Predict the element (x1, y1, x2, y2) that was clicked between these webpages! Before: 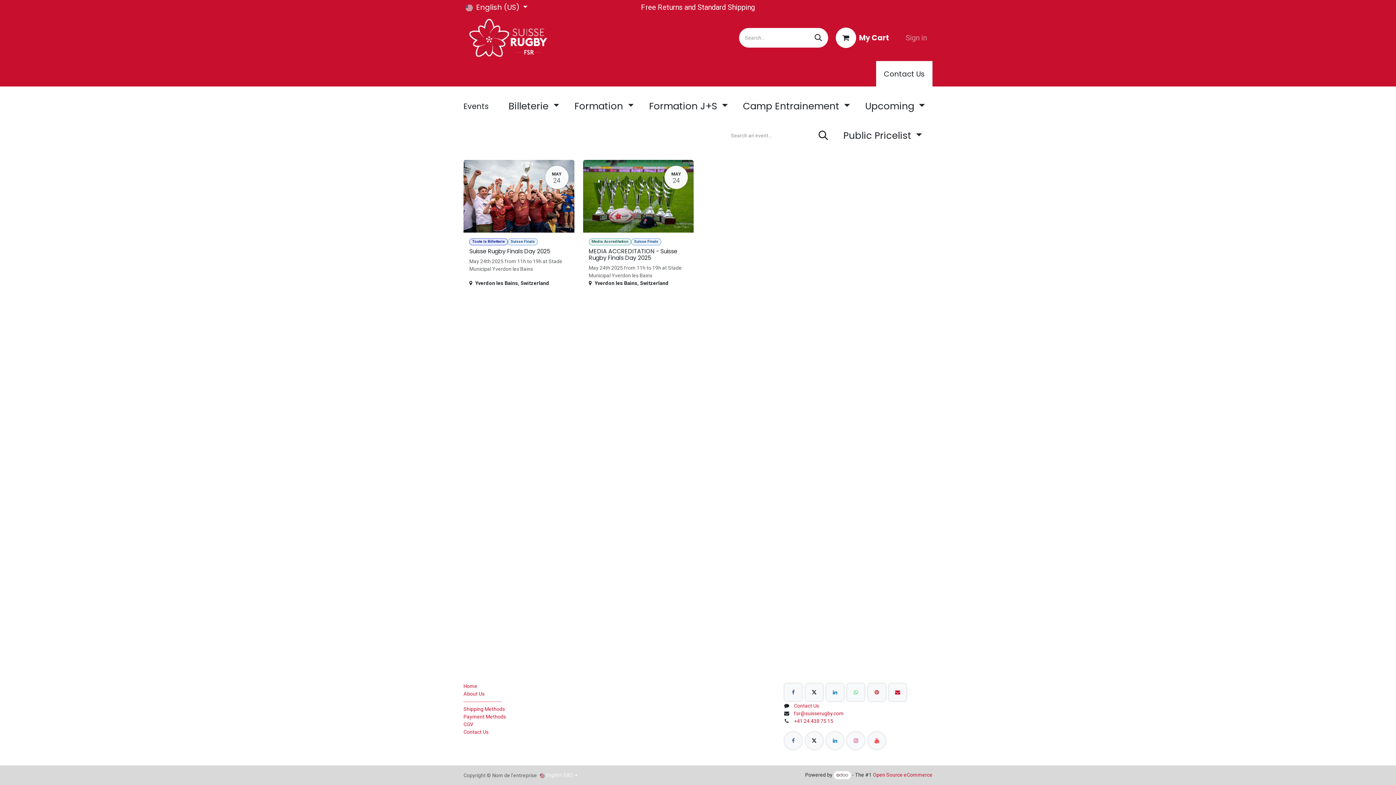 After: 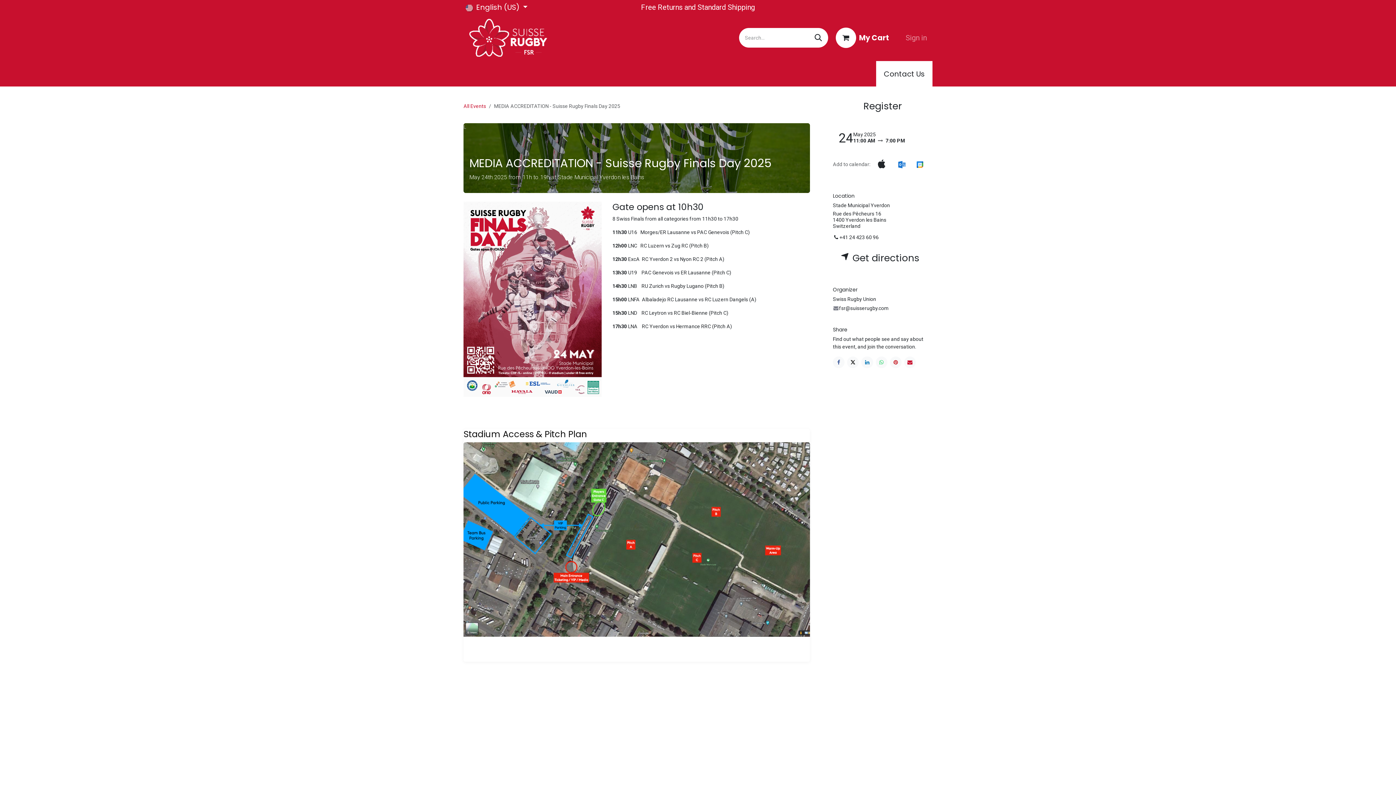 Action: label: L
MAY
24
Media Accreditation
Suisse Finals
MEDIA ACCREDITATION - Suisse Rugby Finals Day 2025
May 24th 2025 from 11h to 19h at Stade Municipal Yverdon les Bains
Yverdon les Bains, Switzerland bbox: (583, 159, 693, 293)